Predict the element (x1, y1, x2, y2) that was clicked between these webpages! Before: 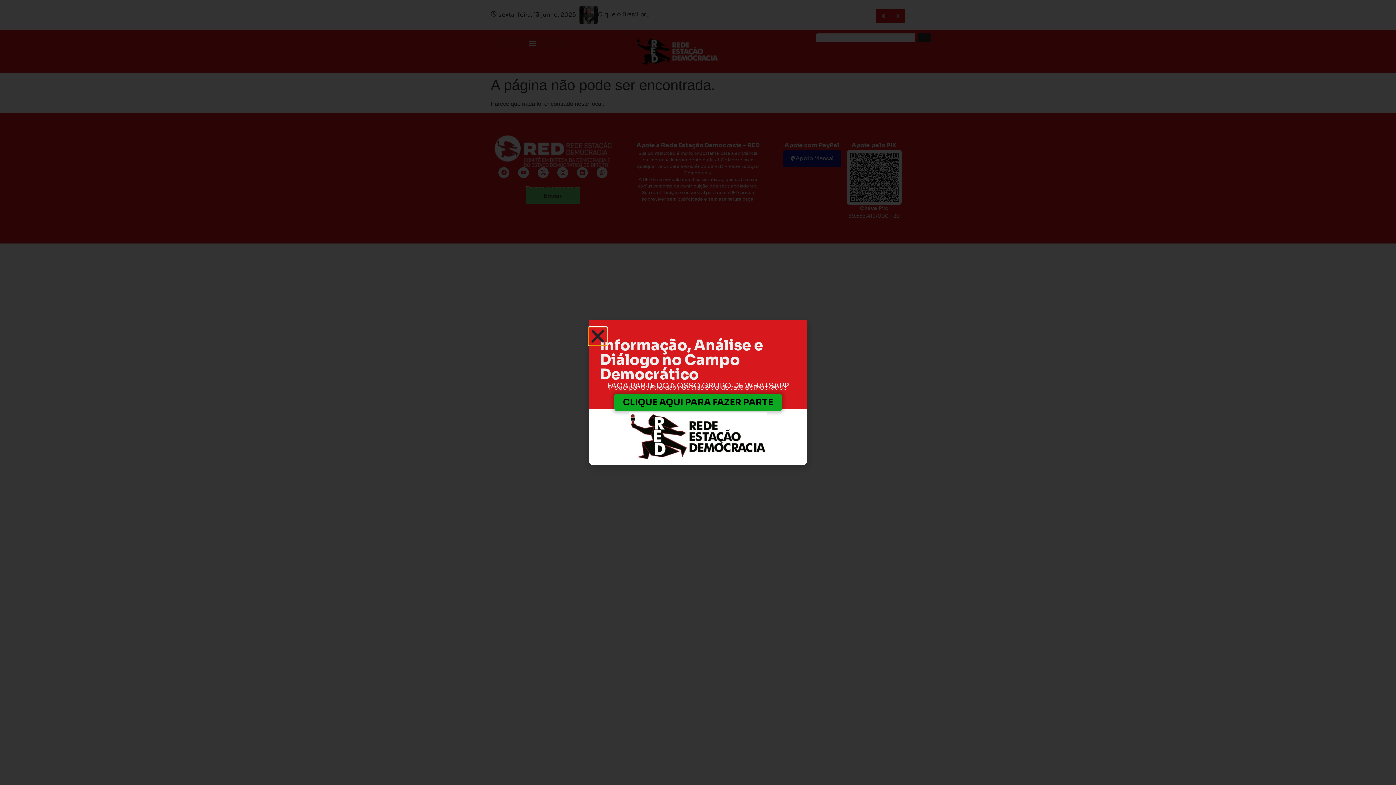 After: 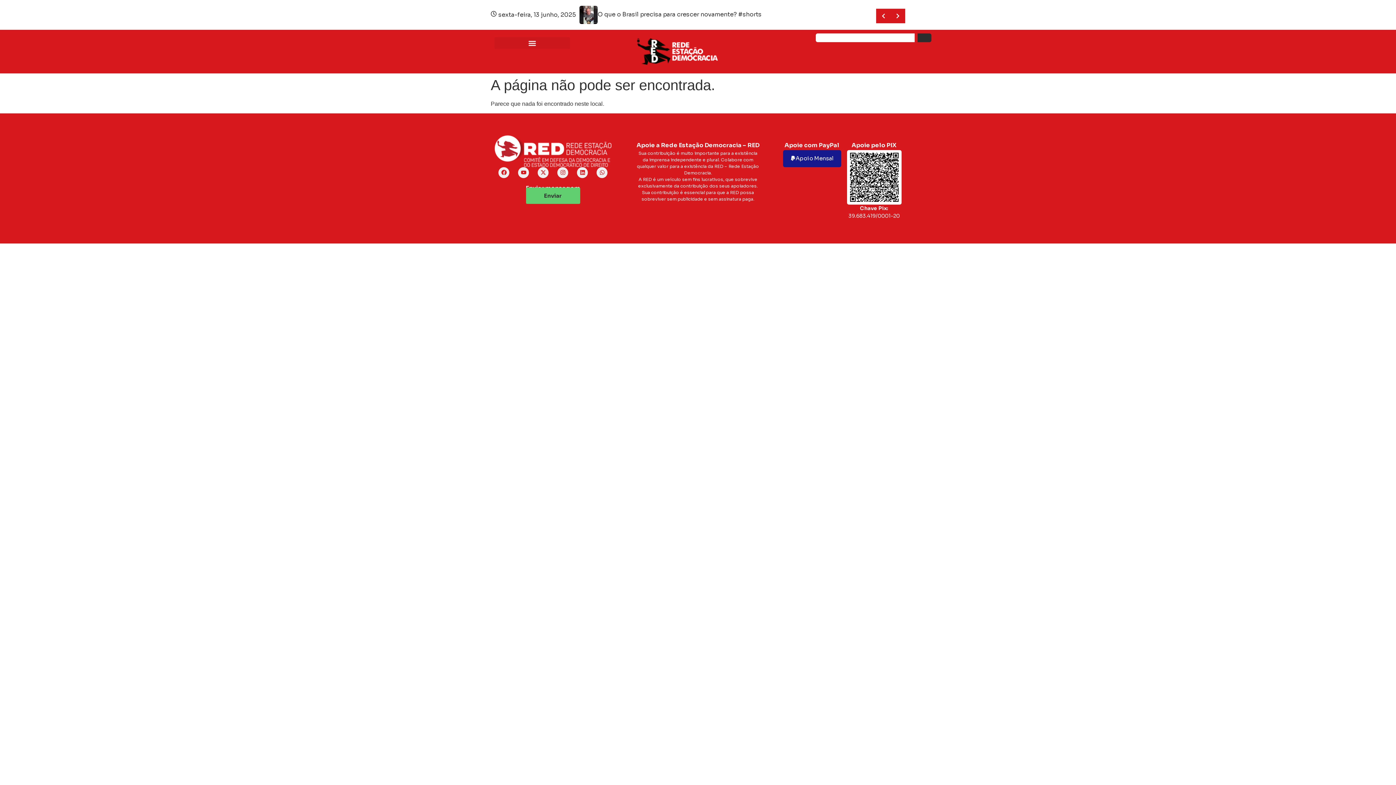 Action: label: Close bbox: (589, 327, 606, 345)